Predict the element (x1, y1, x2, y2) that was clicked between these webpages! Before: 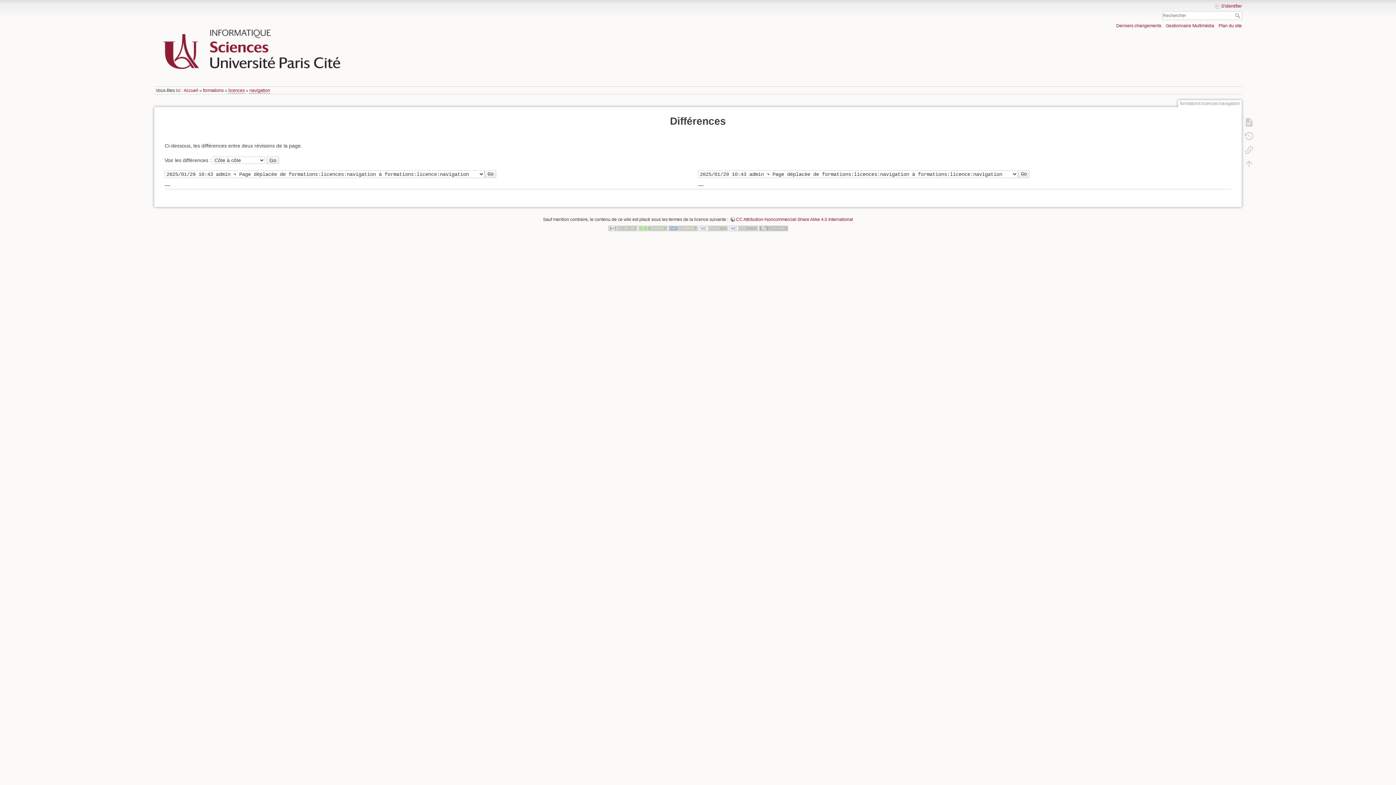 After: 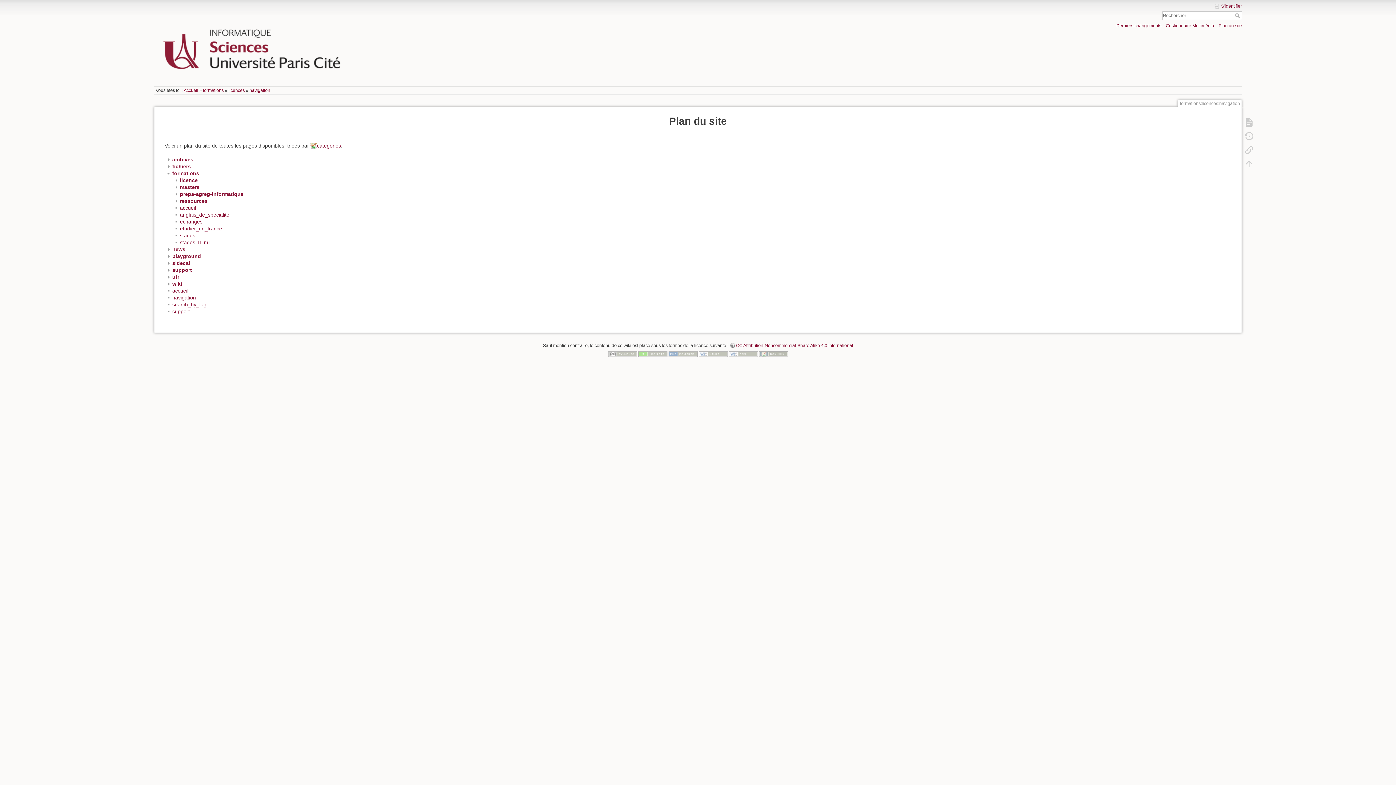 Action: bbox: (1218, 23, 1242, 28) label: Plan du site